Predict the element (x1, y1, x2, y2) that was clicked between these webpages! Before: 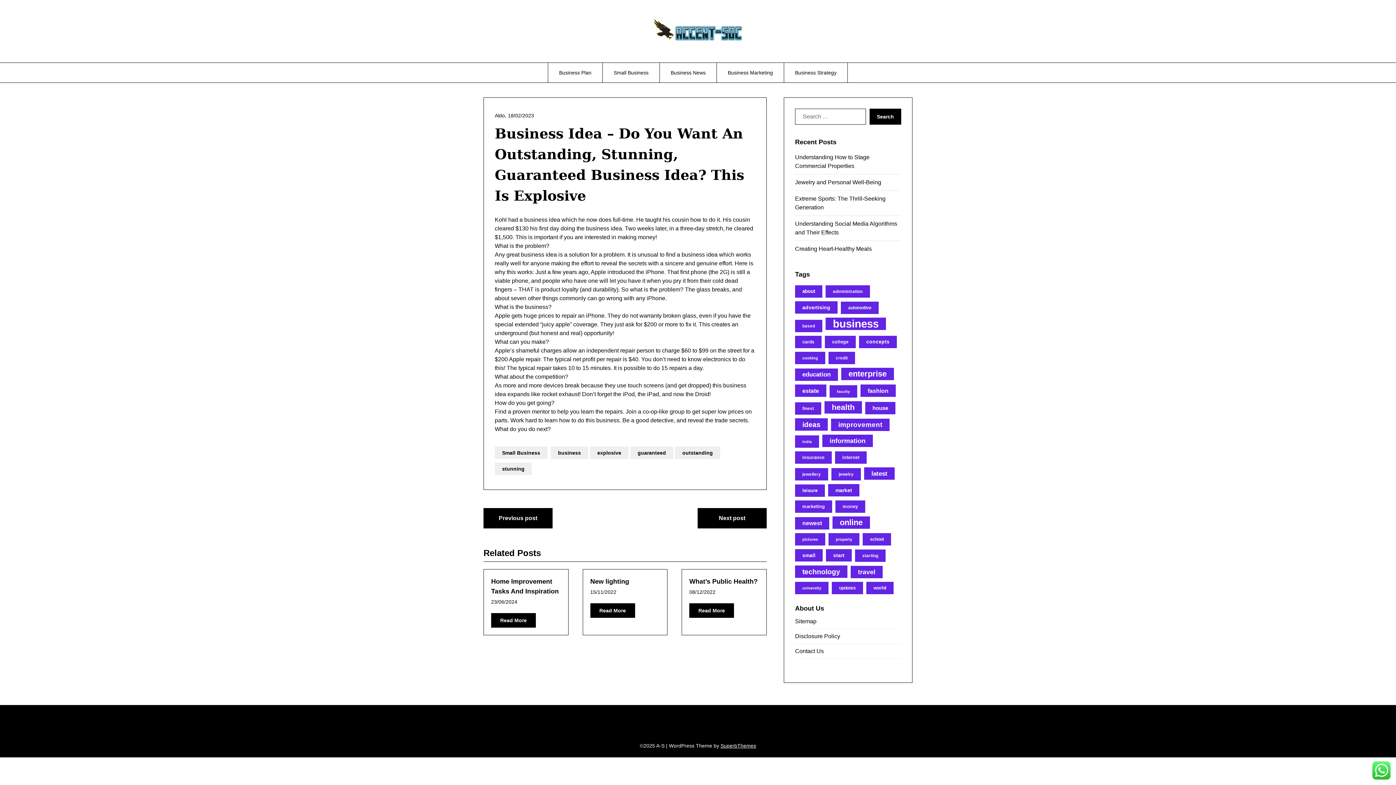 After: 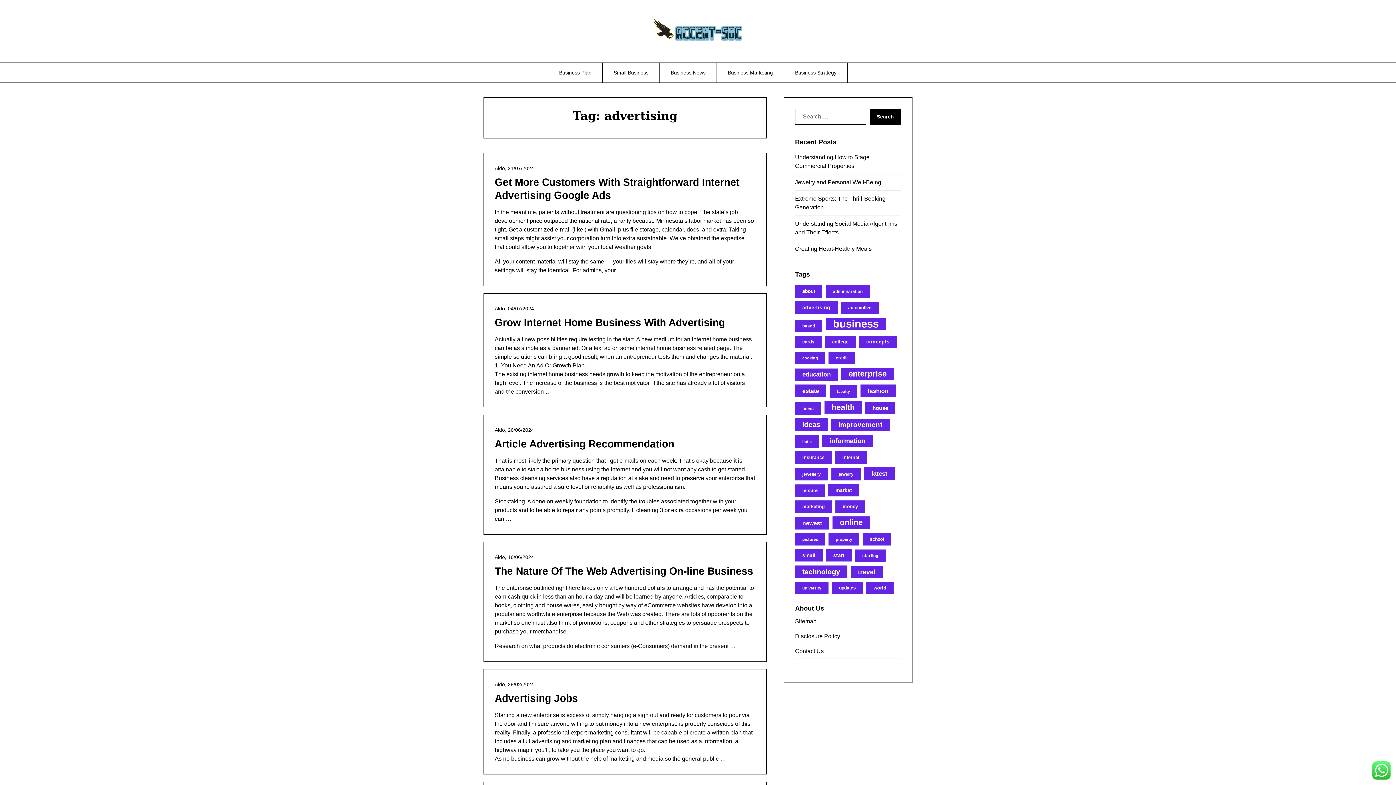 Action: label: advertising (20 items) bbox: (795, 301, 837, 313)